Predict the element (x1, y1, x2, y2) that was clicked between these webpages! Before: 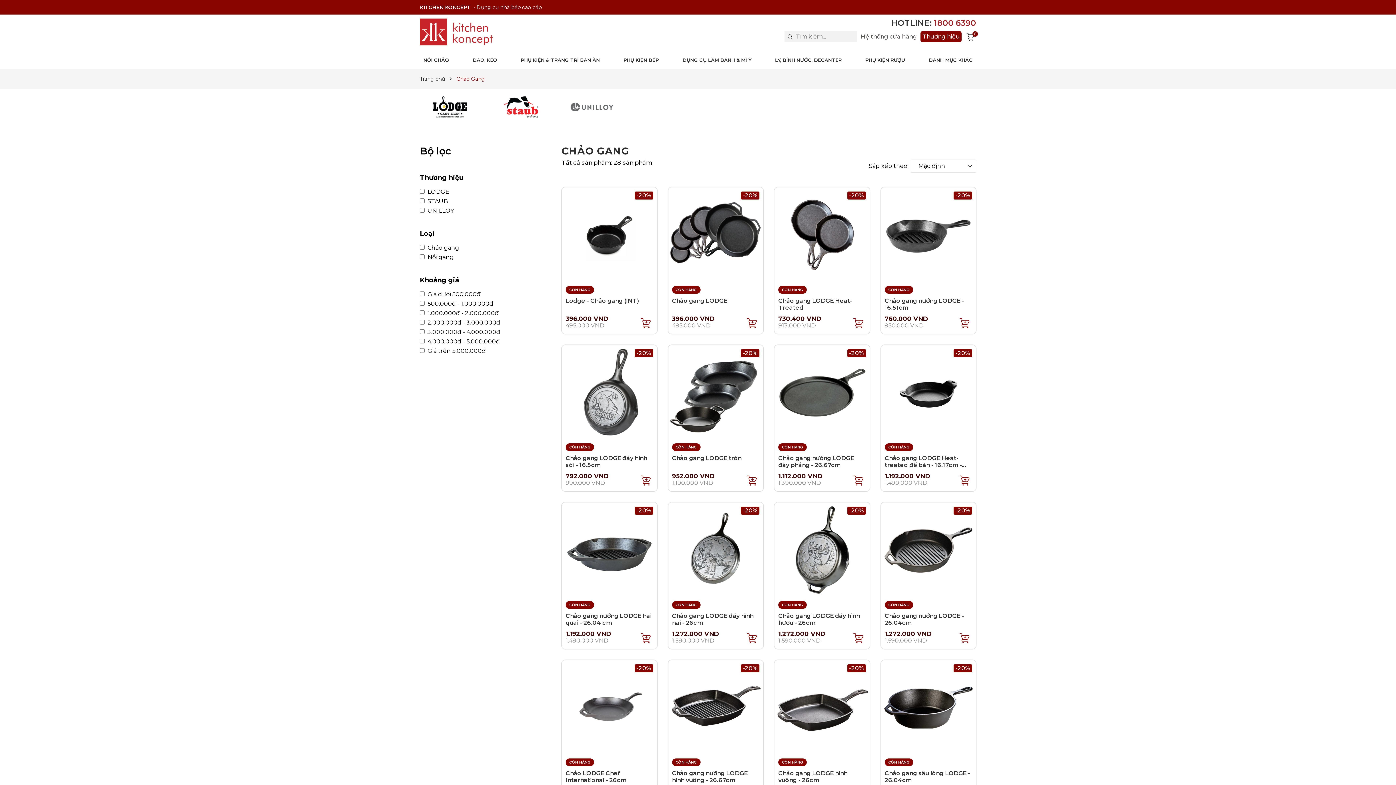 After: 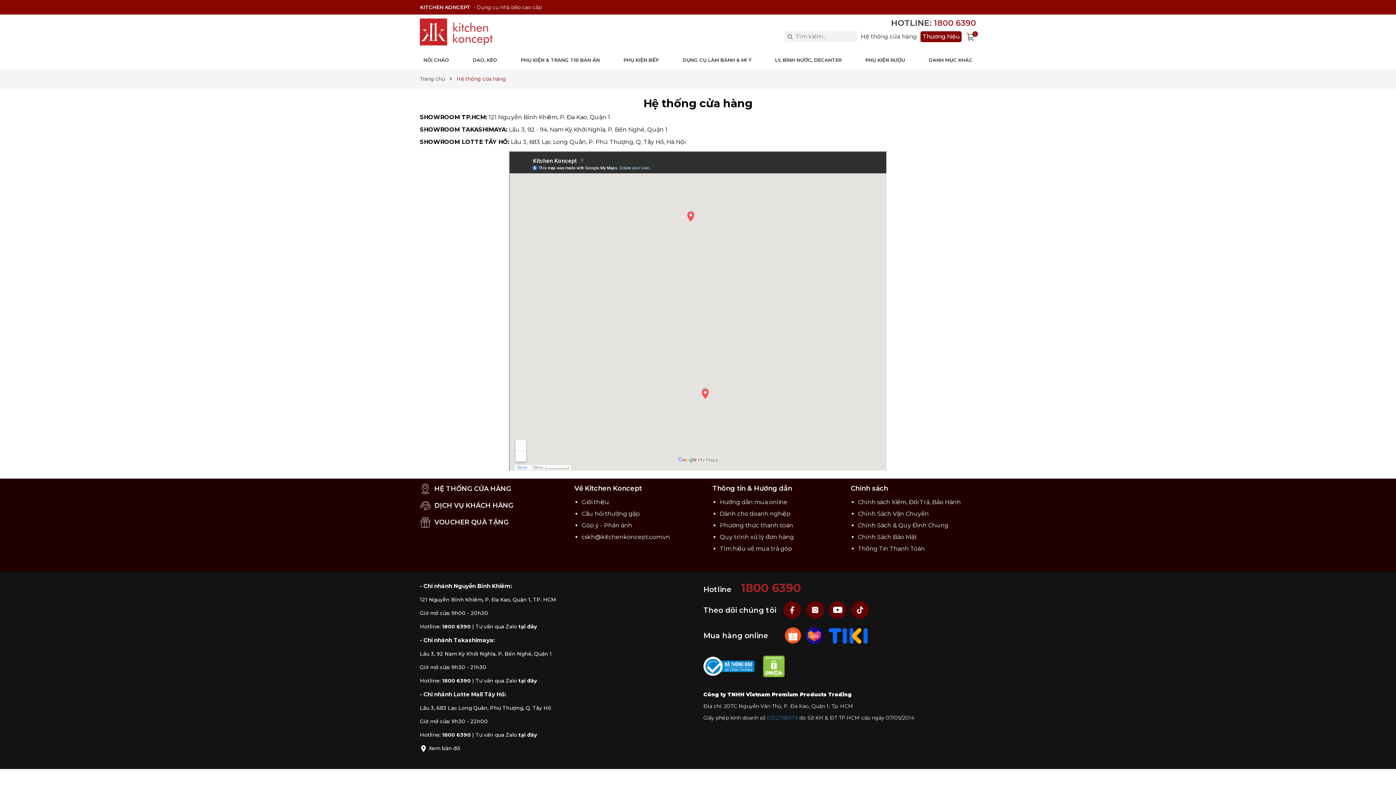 Action: bbox: (861, 33, 917, 39) label: Hệ thống cửa hàng